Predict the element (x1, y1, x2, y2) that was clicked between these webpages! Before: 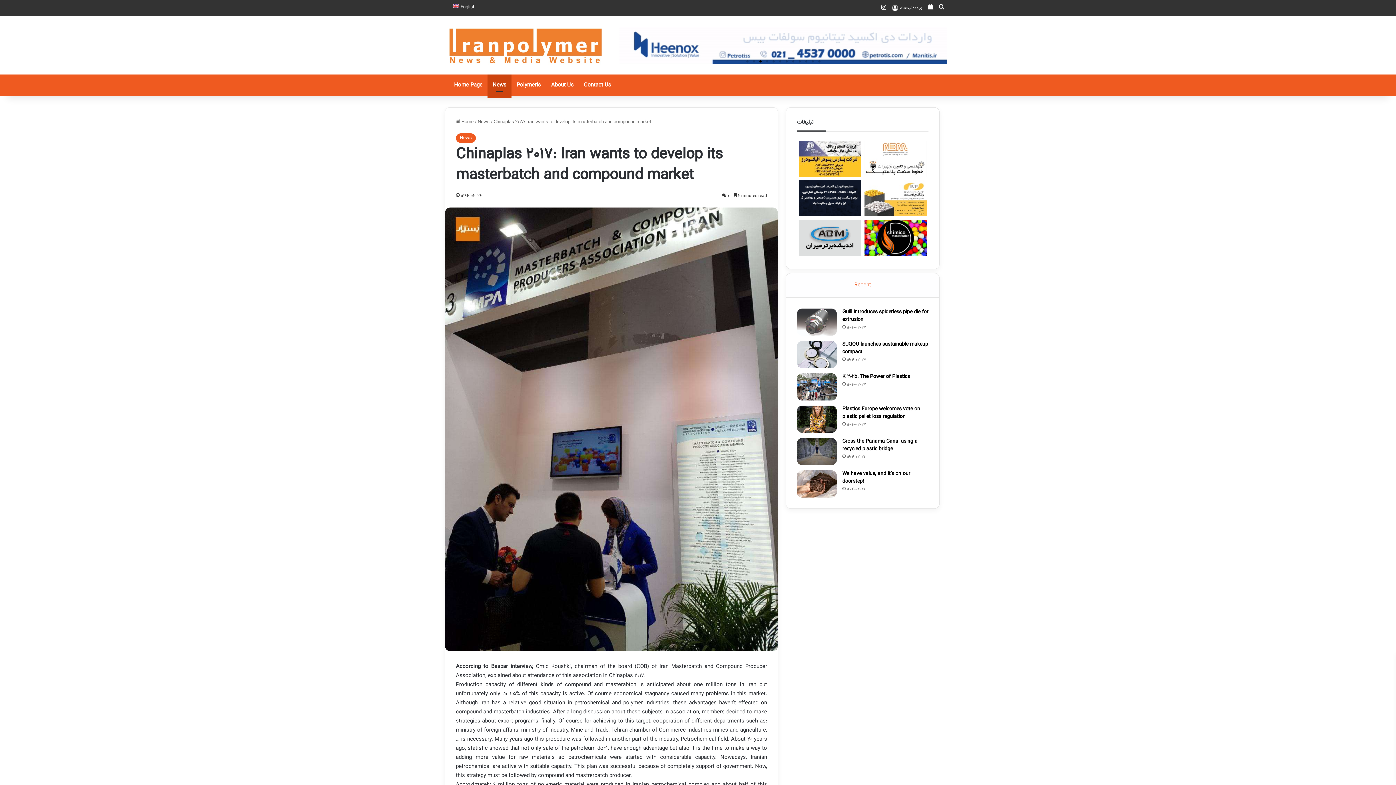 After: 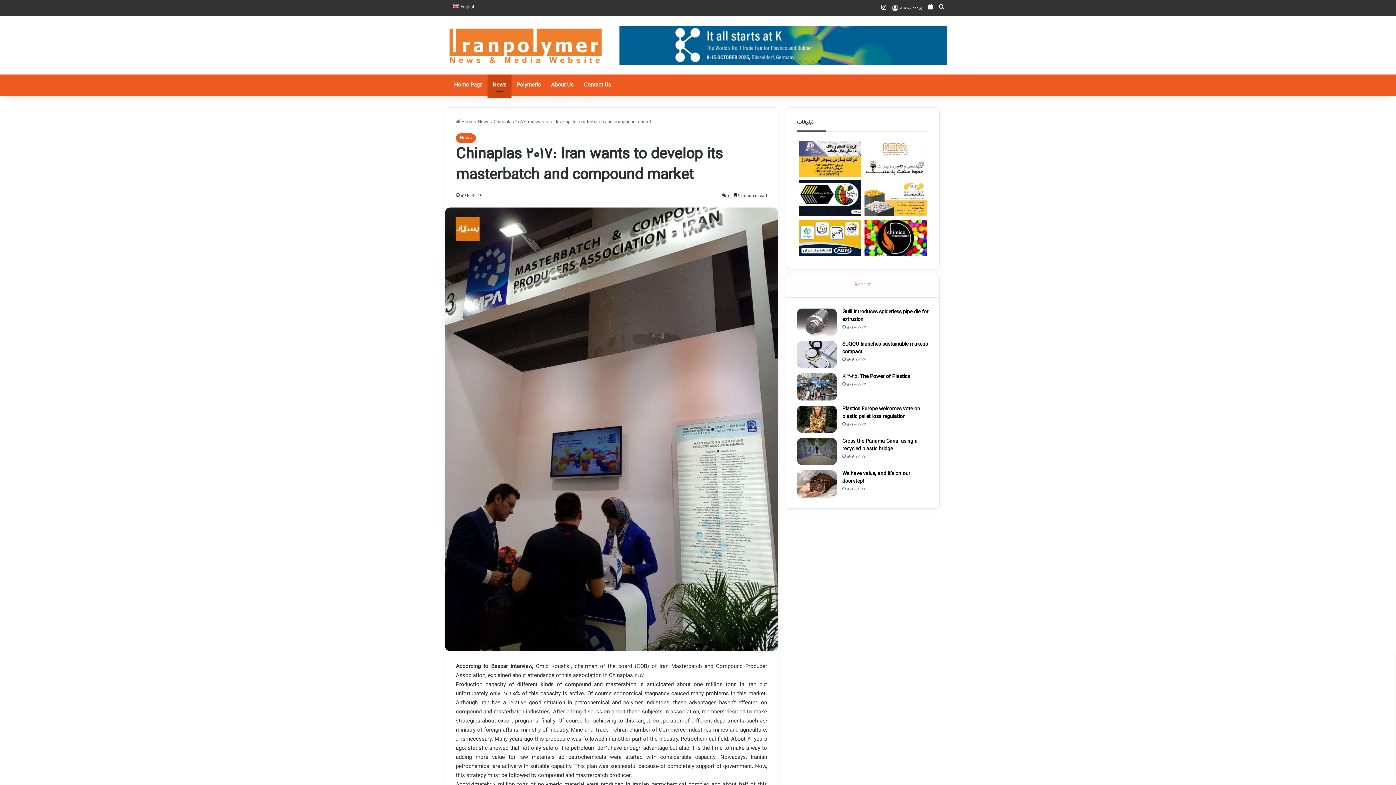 Action: bbox: (818, 60, 820, 62) label: Go to slide 12